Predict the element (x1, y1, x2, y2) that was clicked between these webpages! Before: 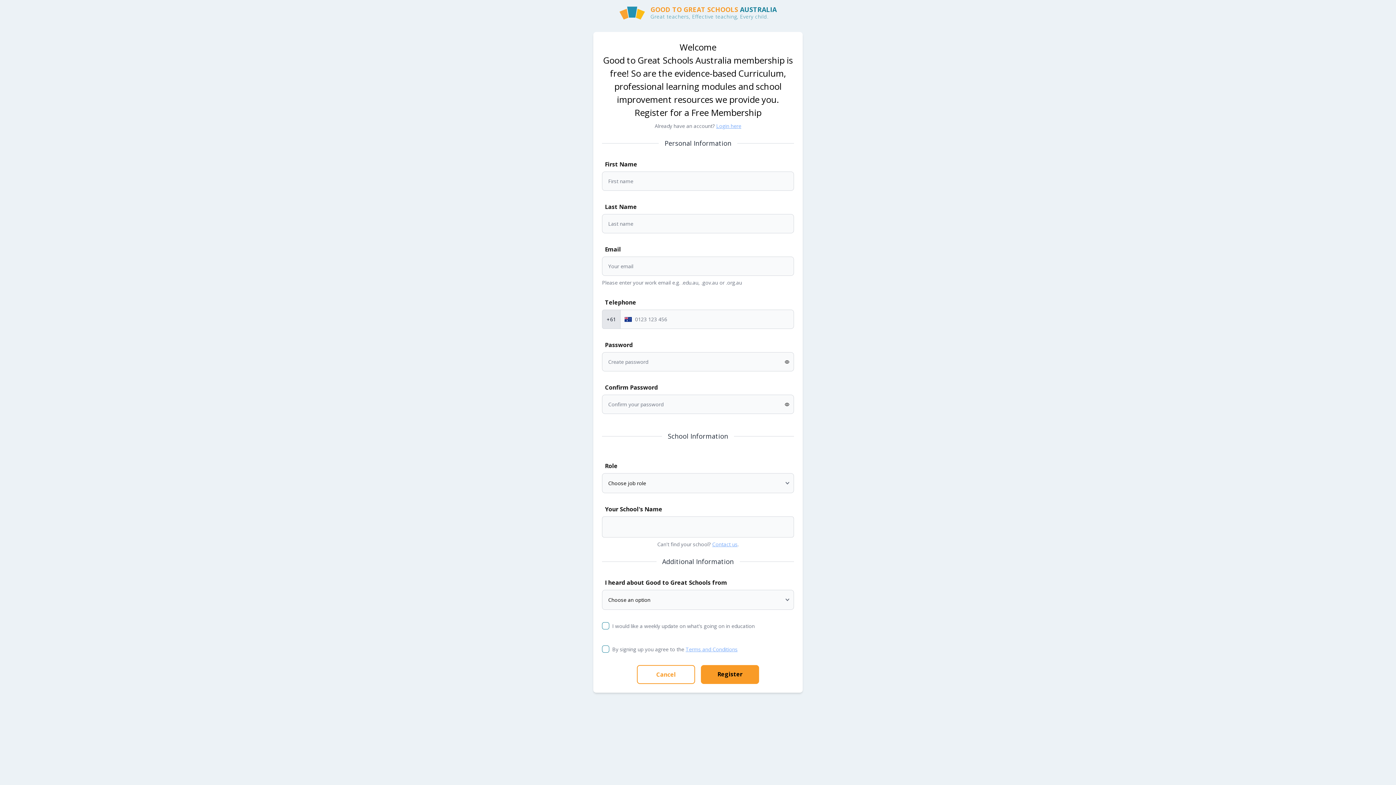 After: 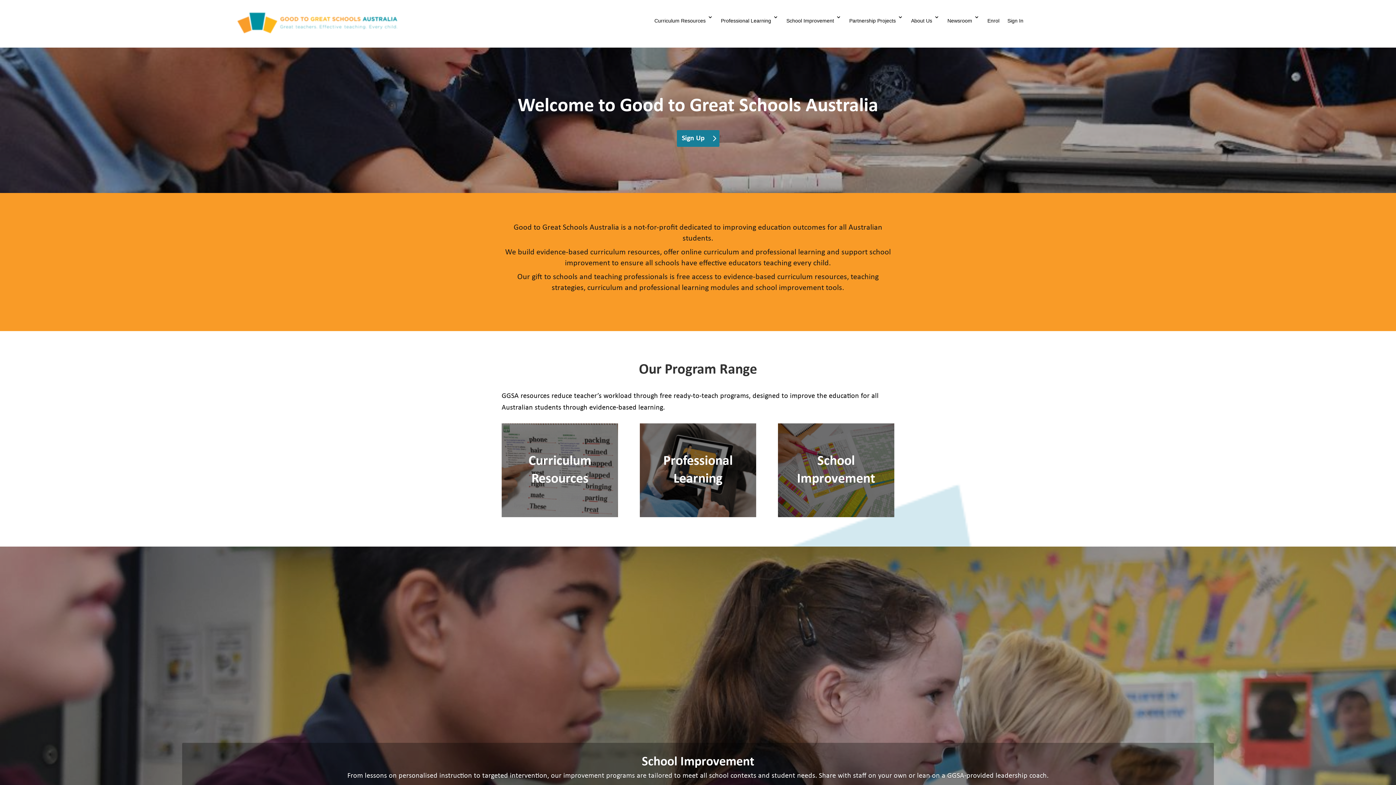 Action: bbox: (637, 665, 695, 684) label: Cancel